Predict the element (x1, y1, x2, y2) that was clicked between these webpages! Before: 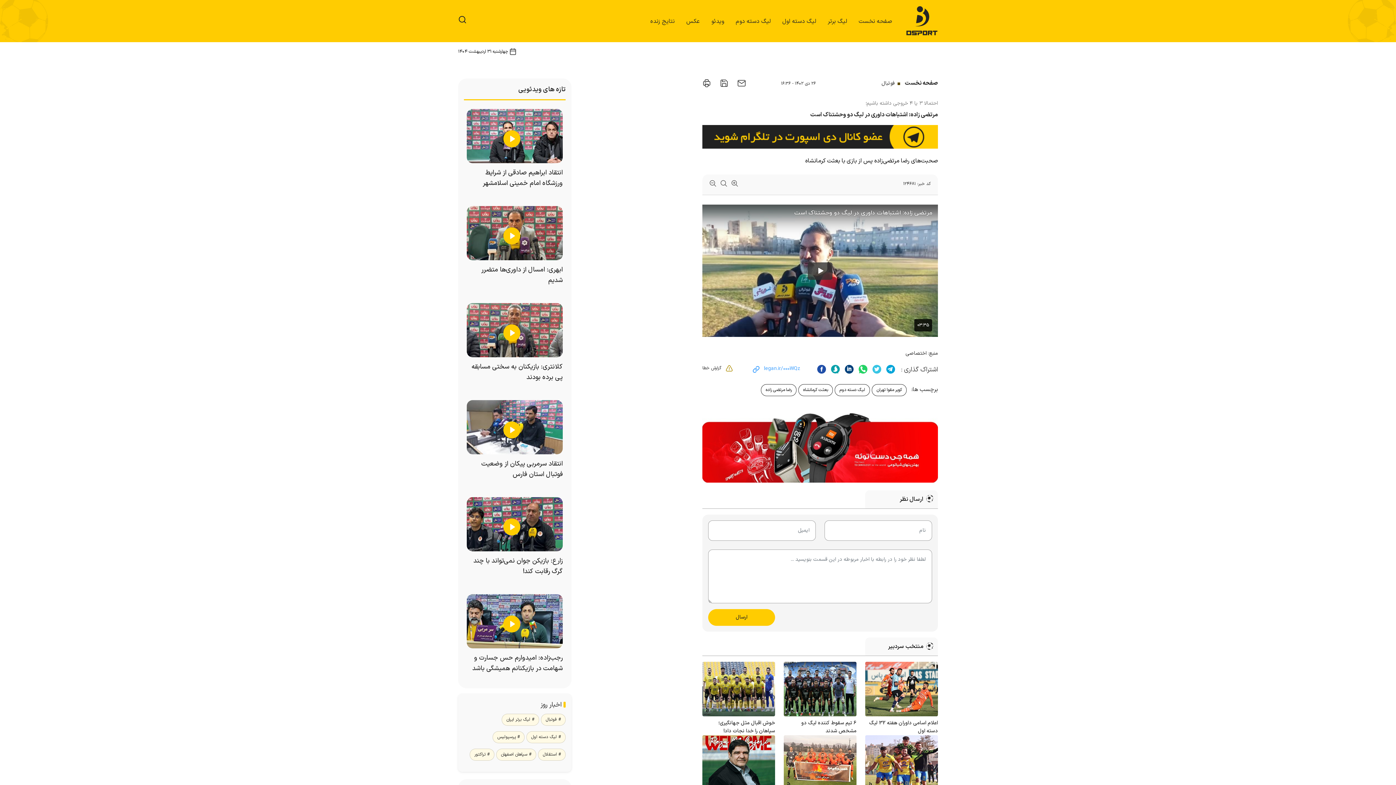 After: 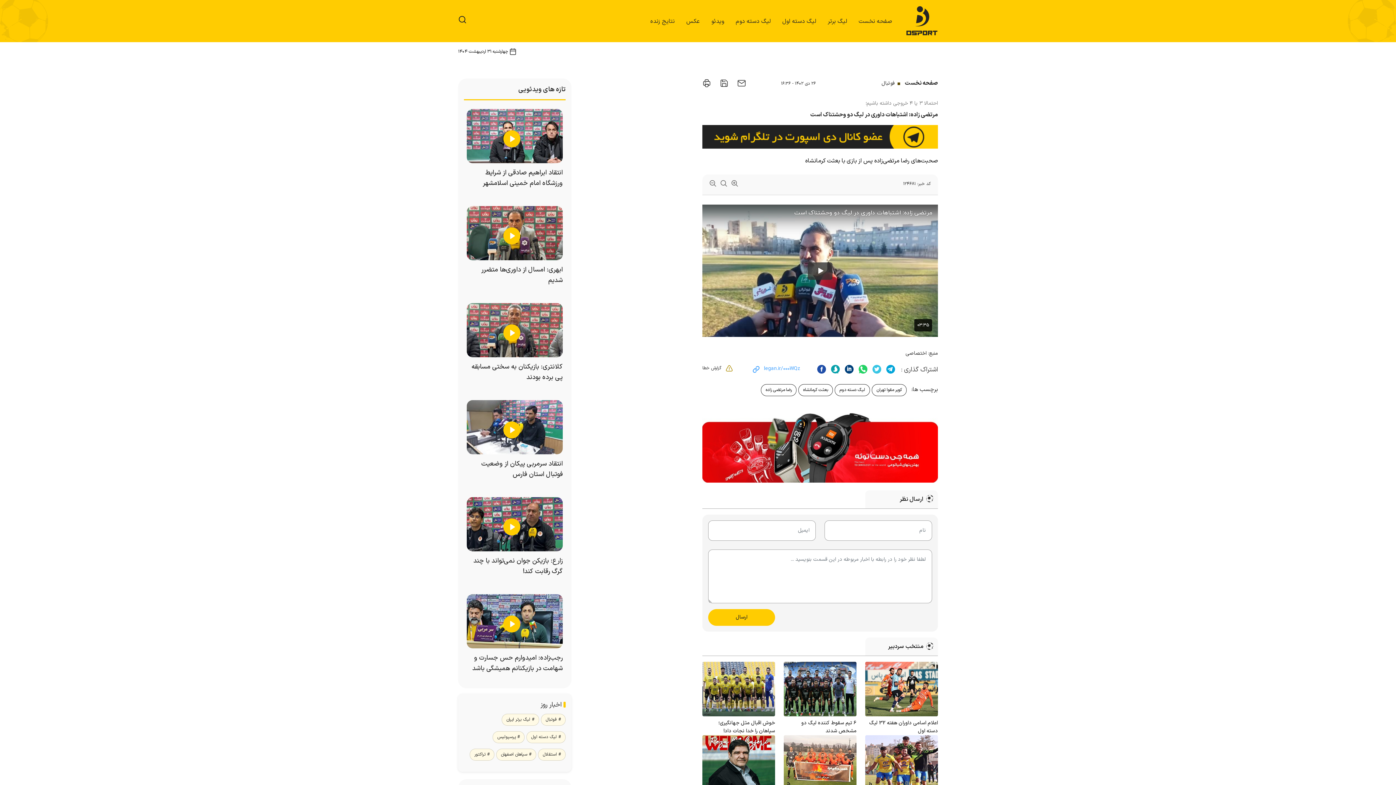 Action: bbox: (702, 760, 775, 767)